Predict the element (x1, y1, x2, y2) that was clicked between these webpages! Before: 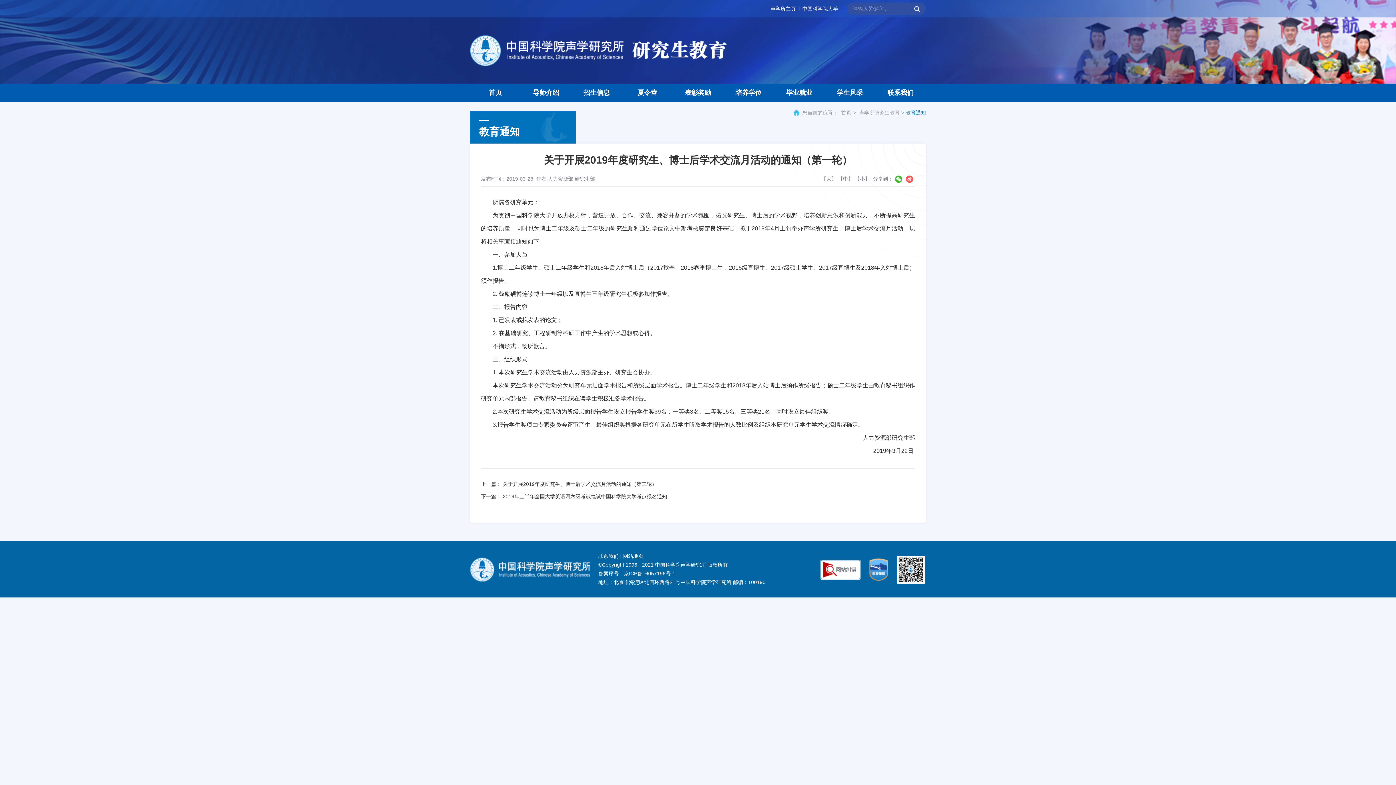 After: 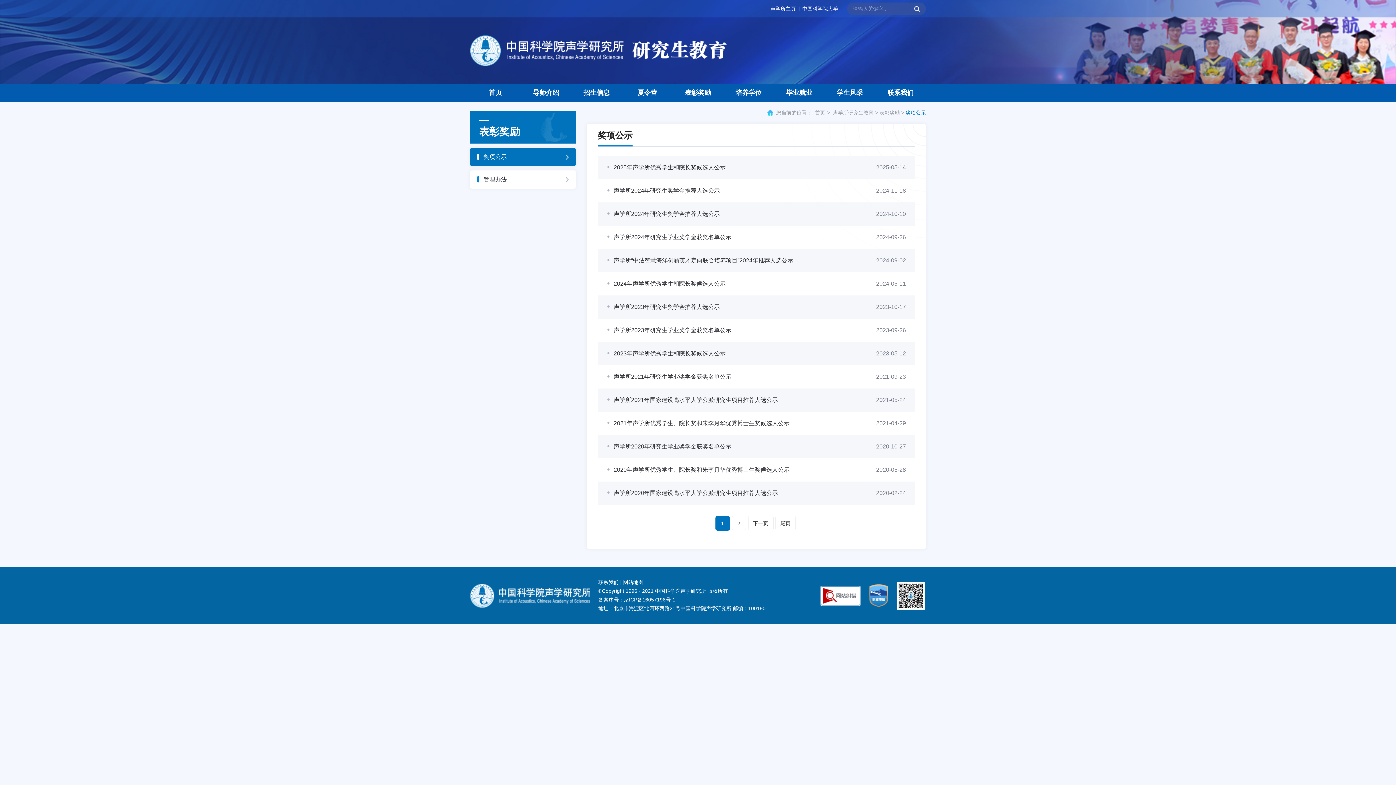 Action: bbox: (672, 83, 723, 101) label: 表彰奖励